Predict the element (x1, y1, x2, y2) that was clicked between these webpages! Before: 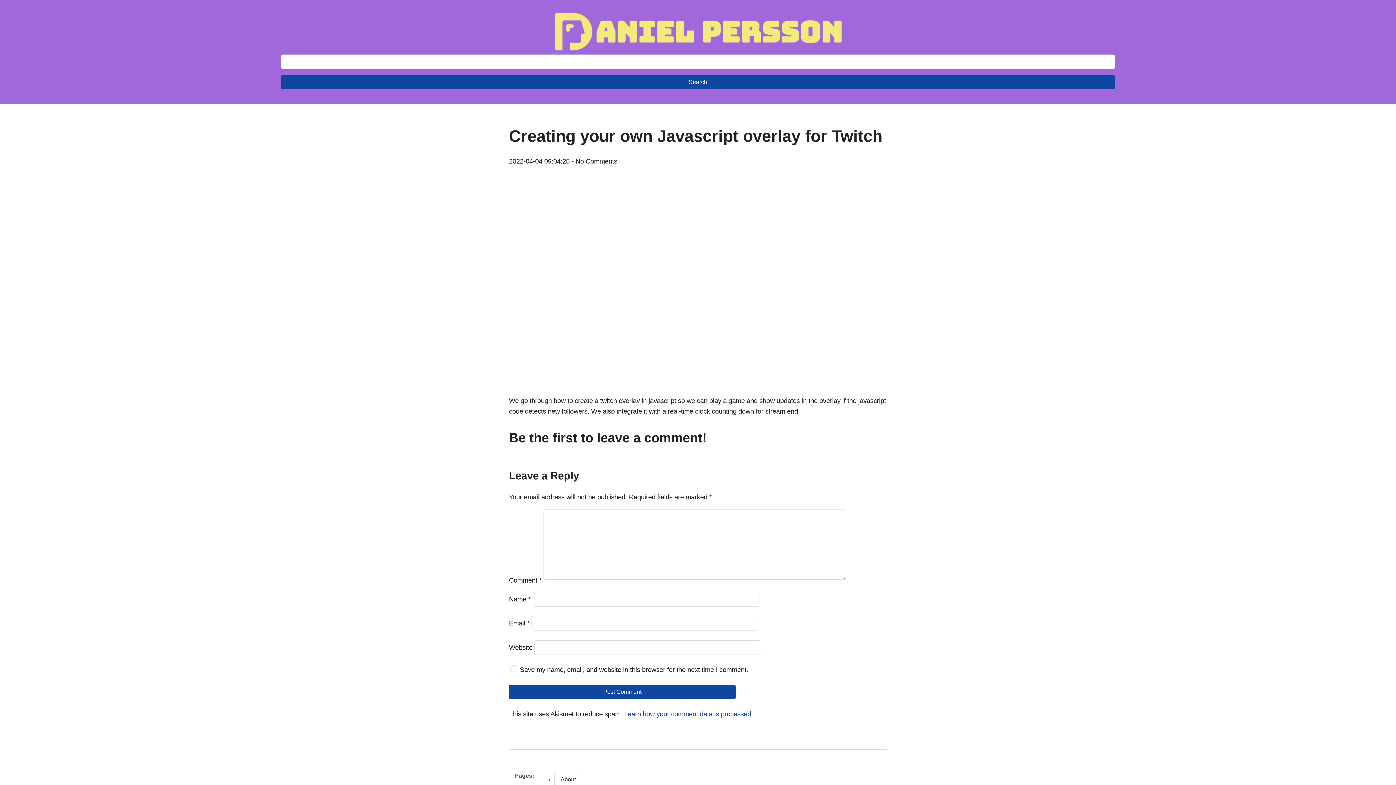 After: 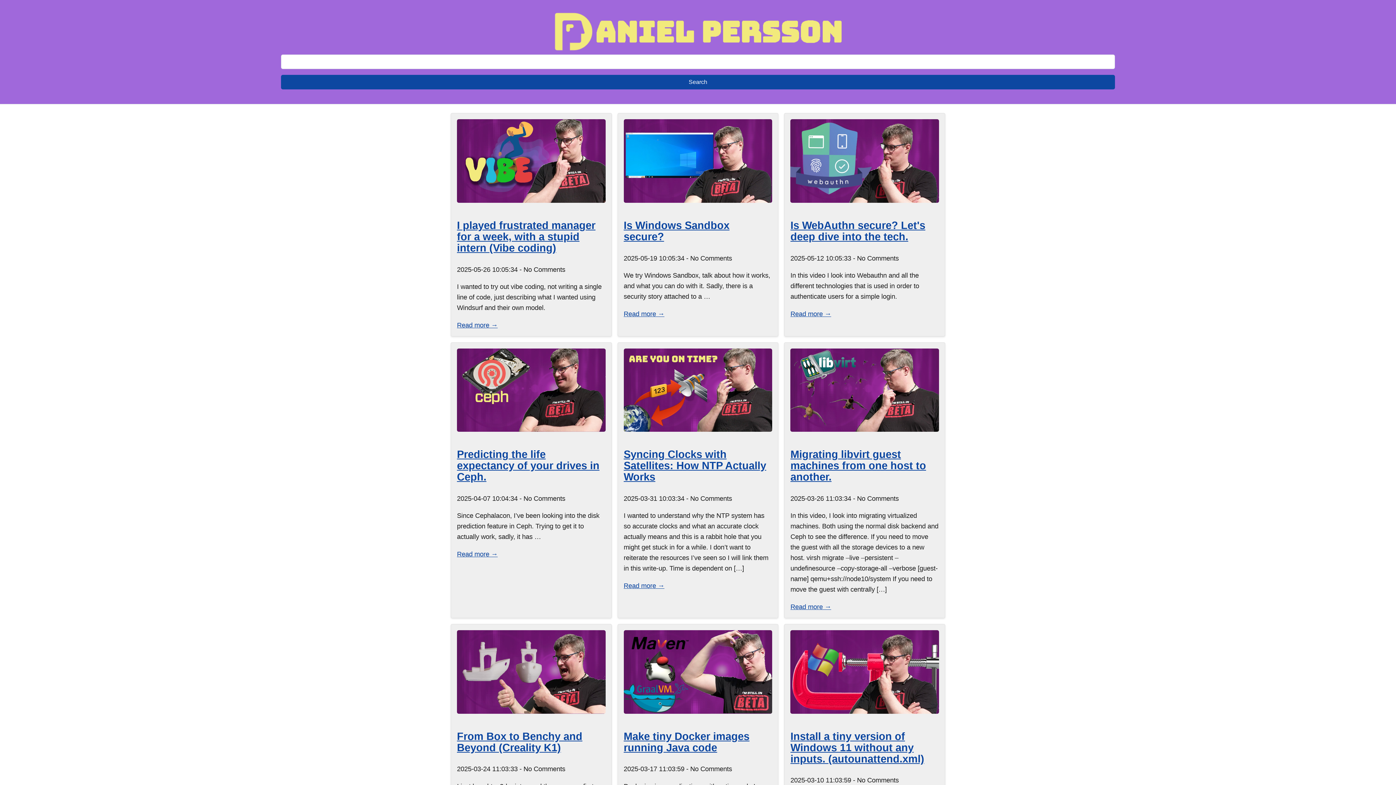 Action: bbox: (553, 45, 842, 53)